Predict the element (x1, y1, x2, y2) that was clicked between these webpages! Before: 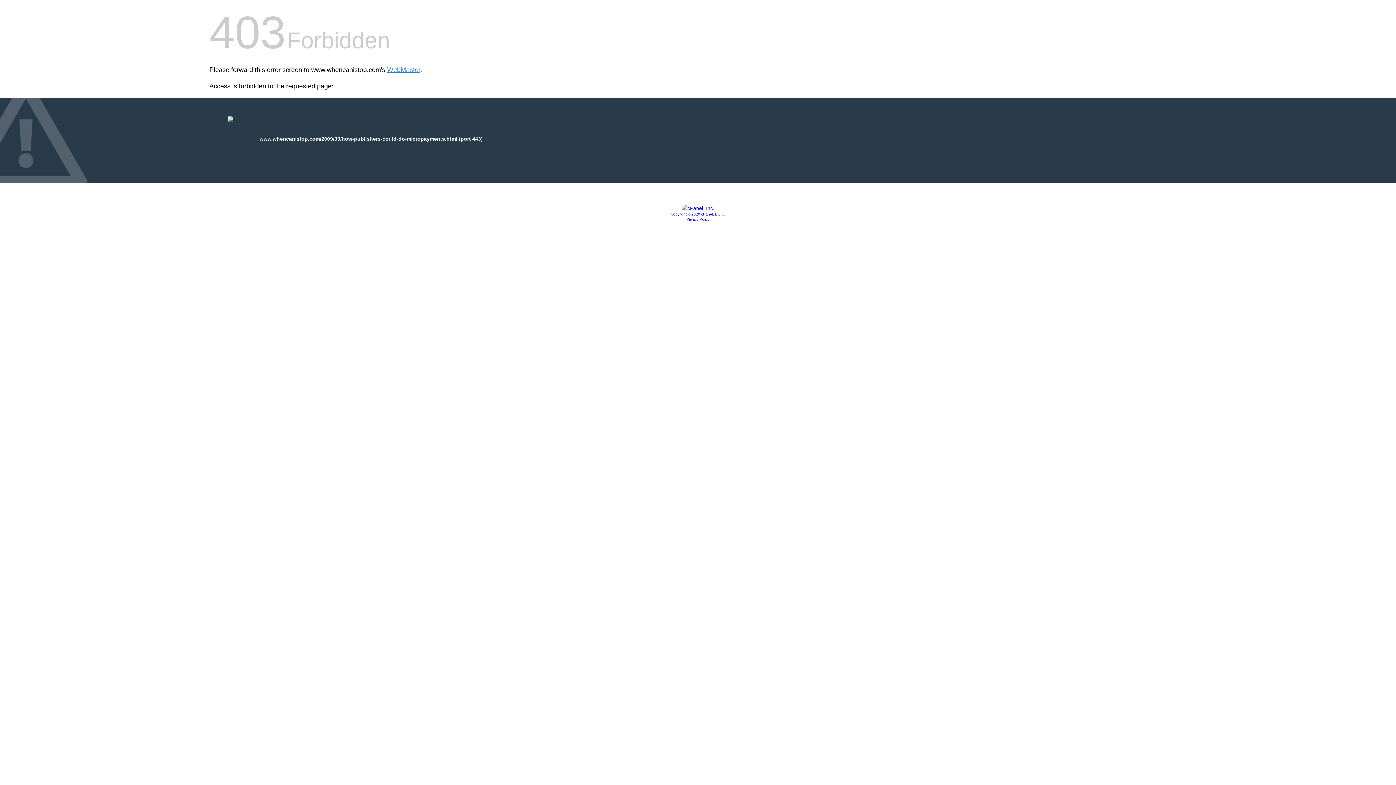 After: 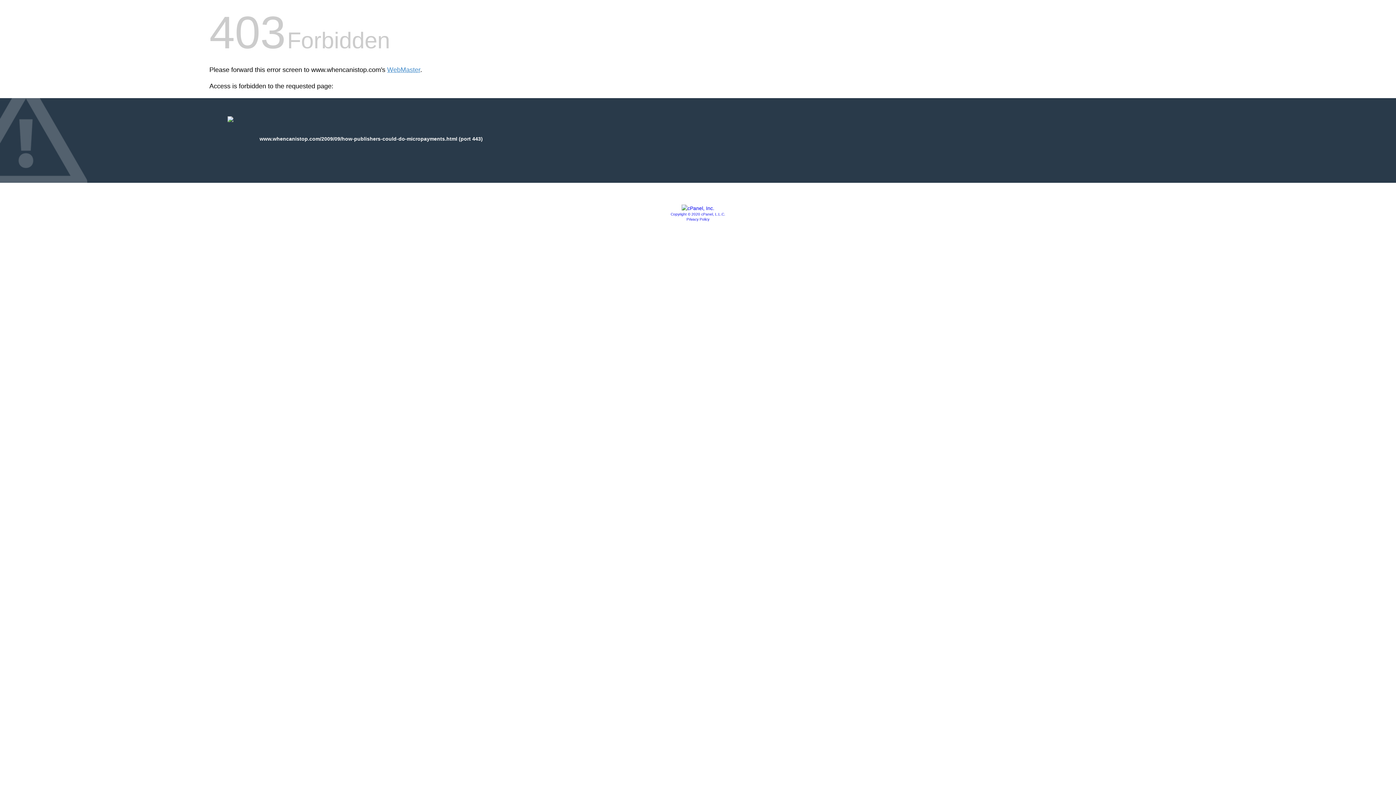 Action: bbox: (670, 212, 725, 216) label: Copyright © 2020 cPanel, L.L.C.